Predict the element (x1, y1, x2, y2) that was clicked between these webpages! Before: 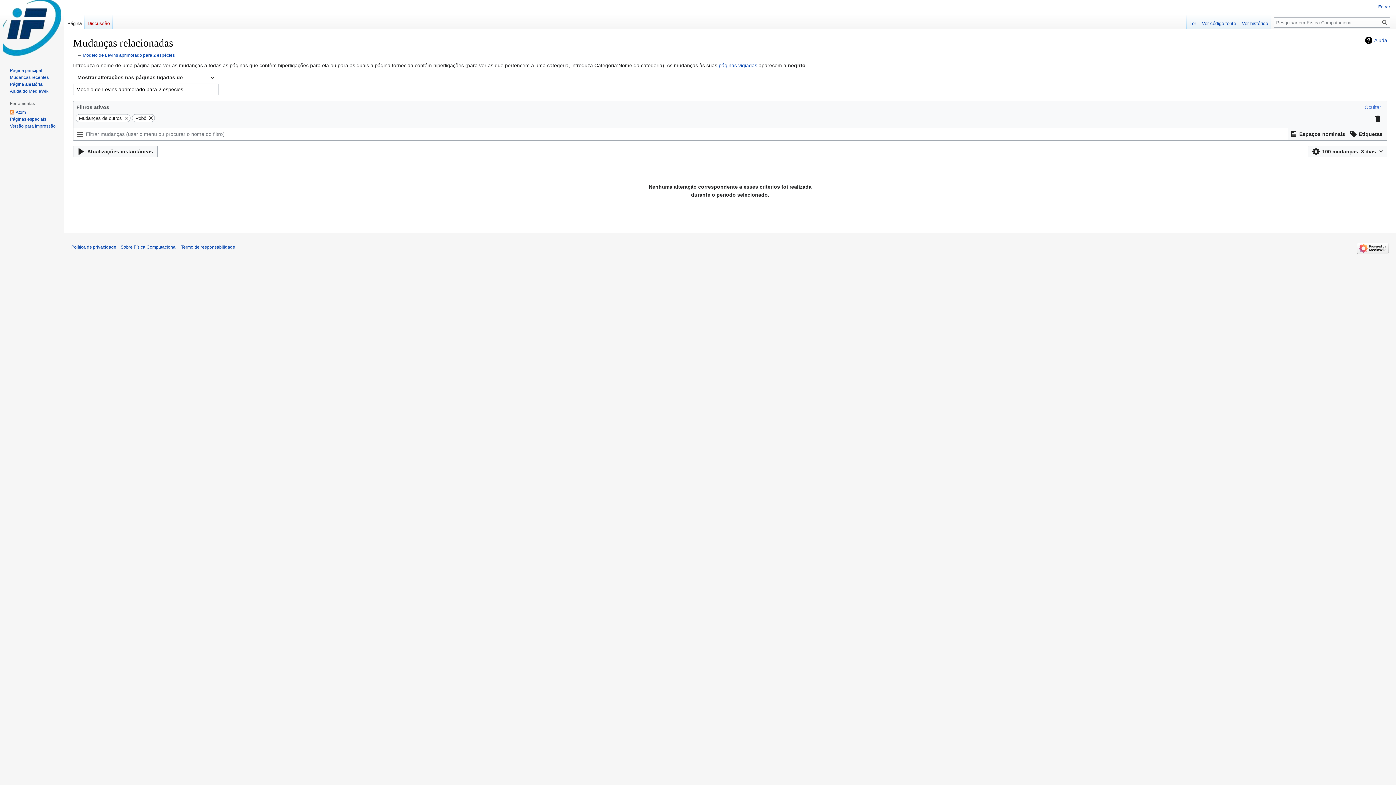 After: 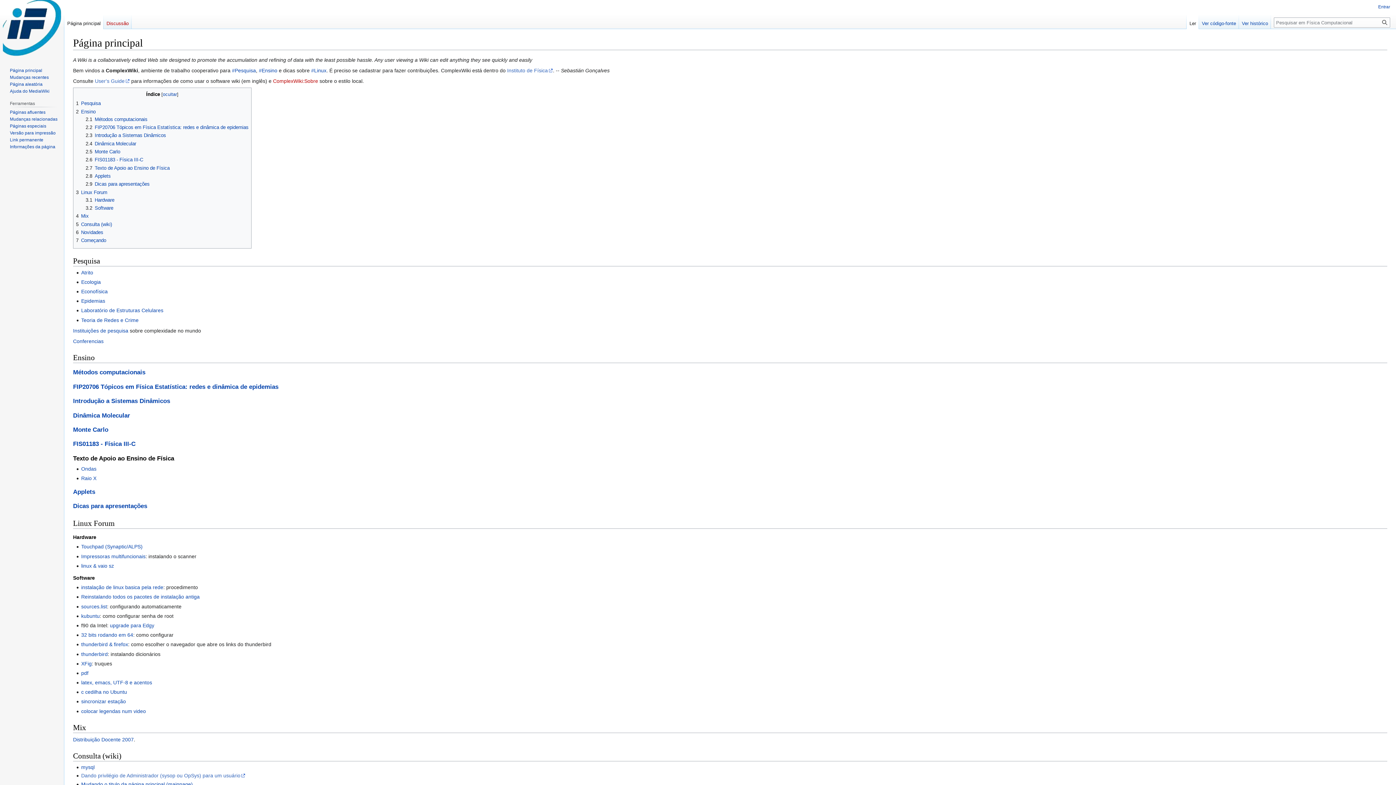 Action: bbox: (9, 67, 42, 73) label: Página principal